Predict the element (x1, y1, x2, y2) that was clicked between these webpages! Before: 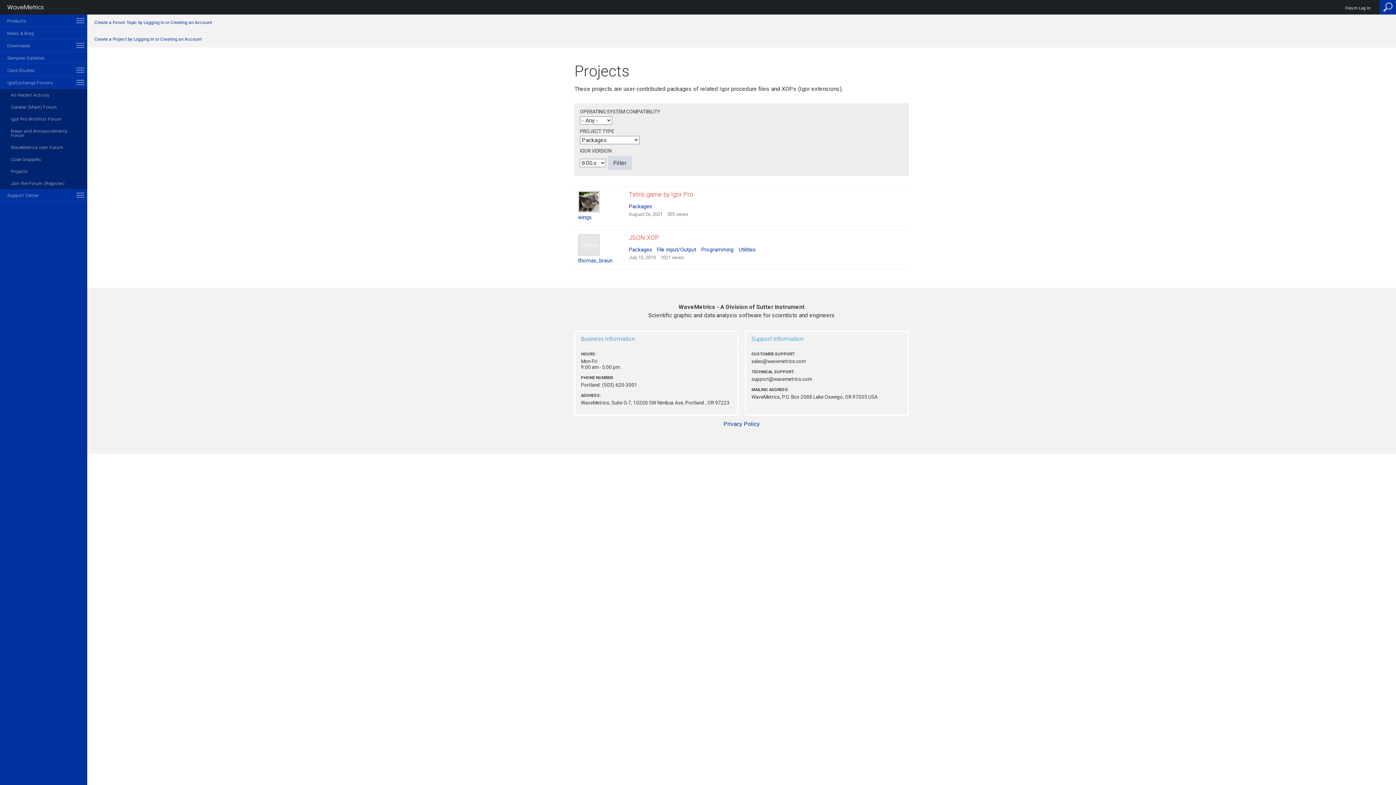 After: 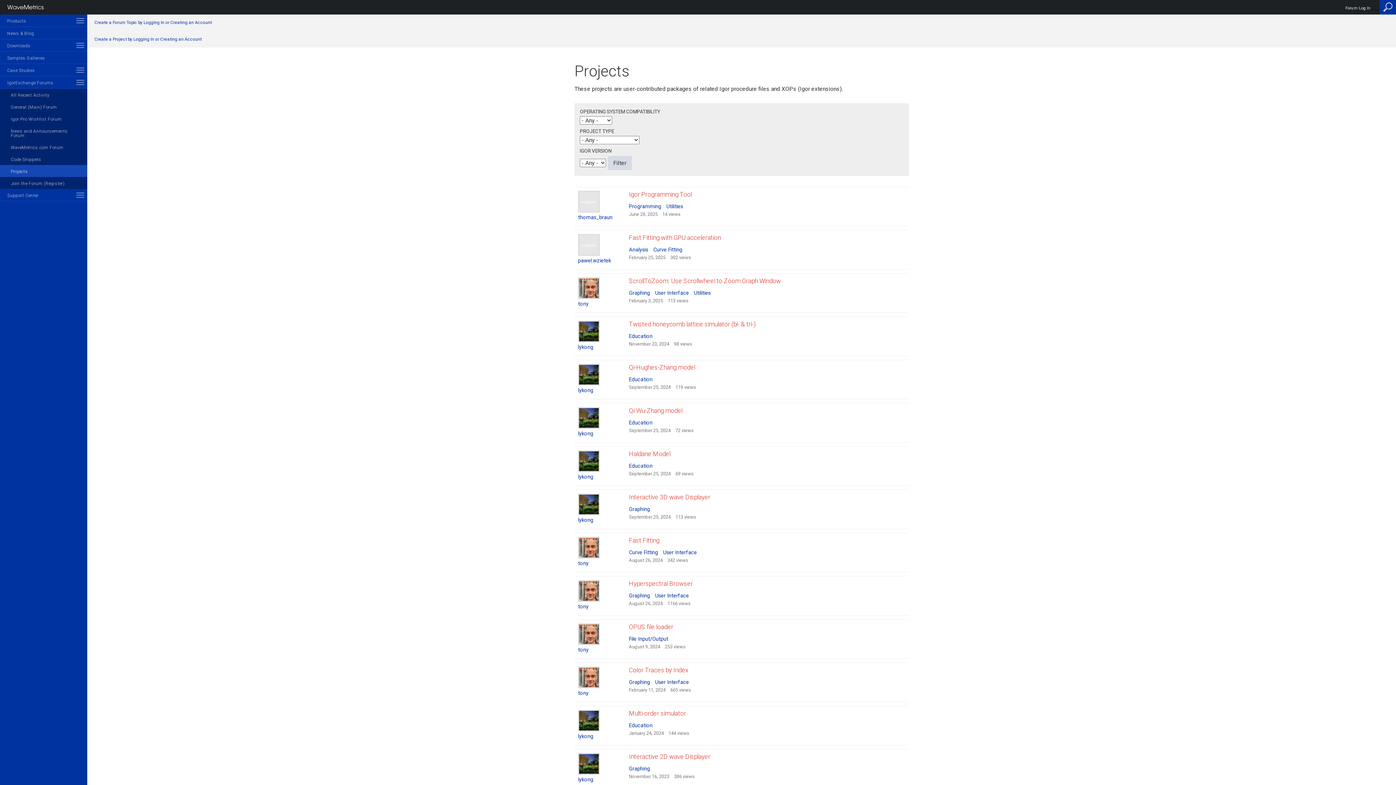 Action: bbox: (0, 165, 87, 177) label: Projects